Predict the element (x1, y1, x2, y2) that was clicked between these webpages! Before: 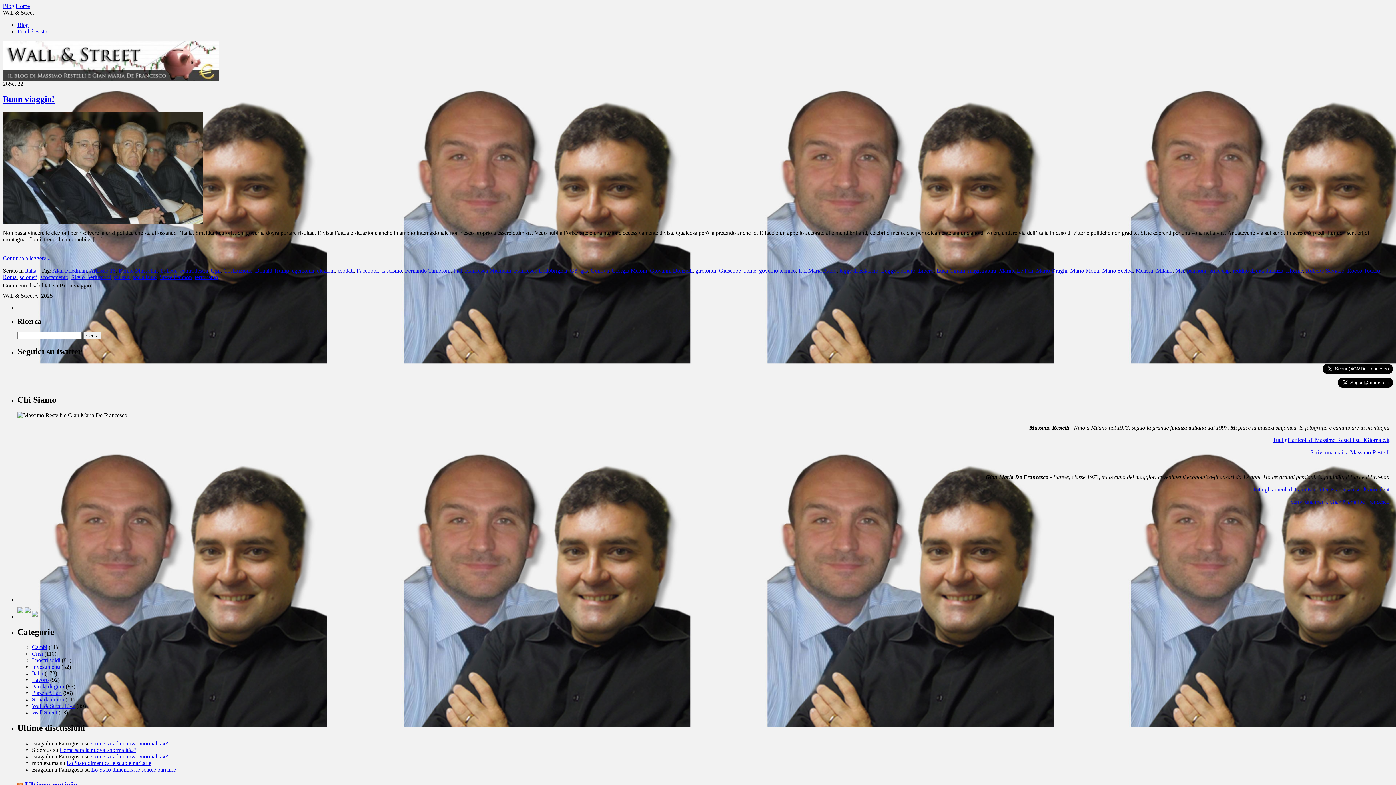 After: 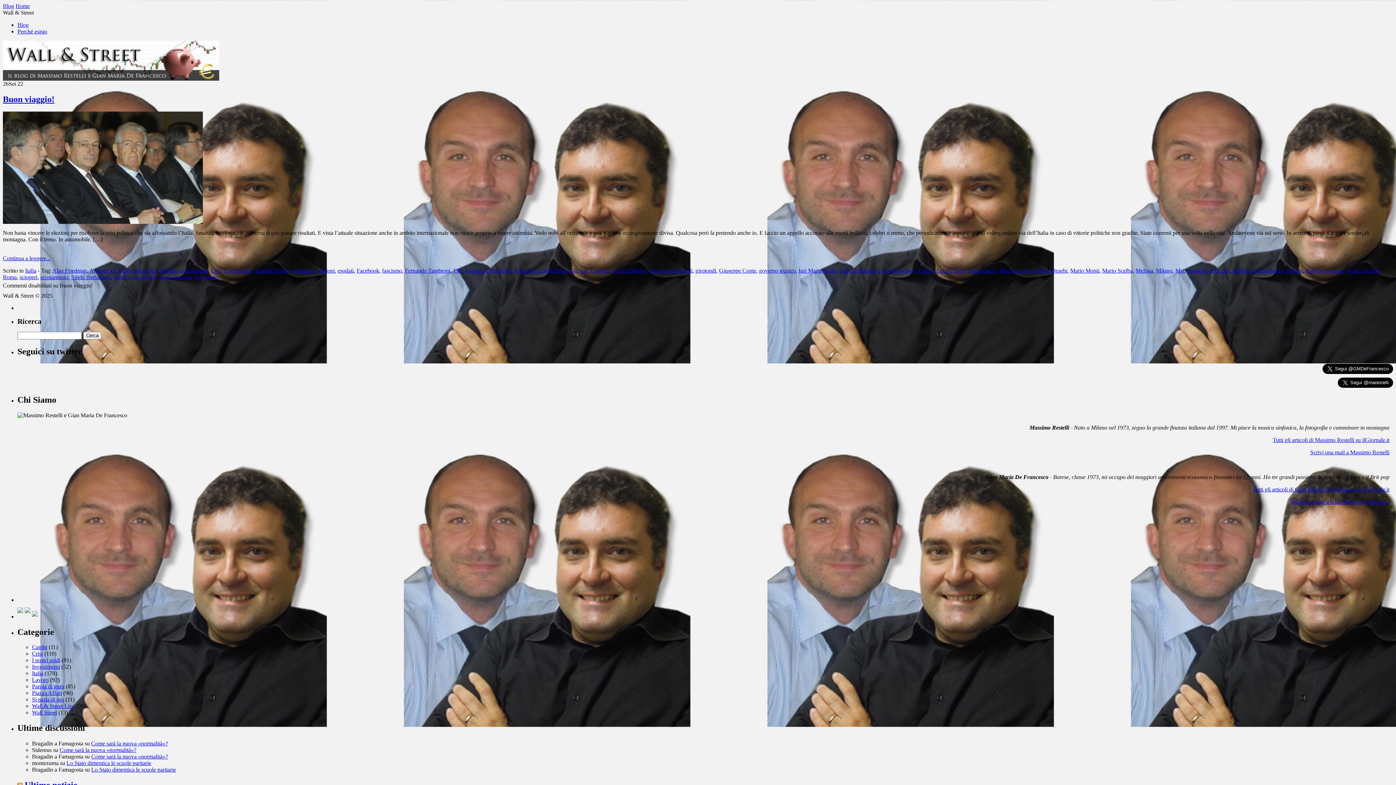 Action: label: Melissa bbox: (1136, 267, 1153, 273)